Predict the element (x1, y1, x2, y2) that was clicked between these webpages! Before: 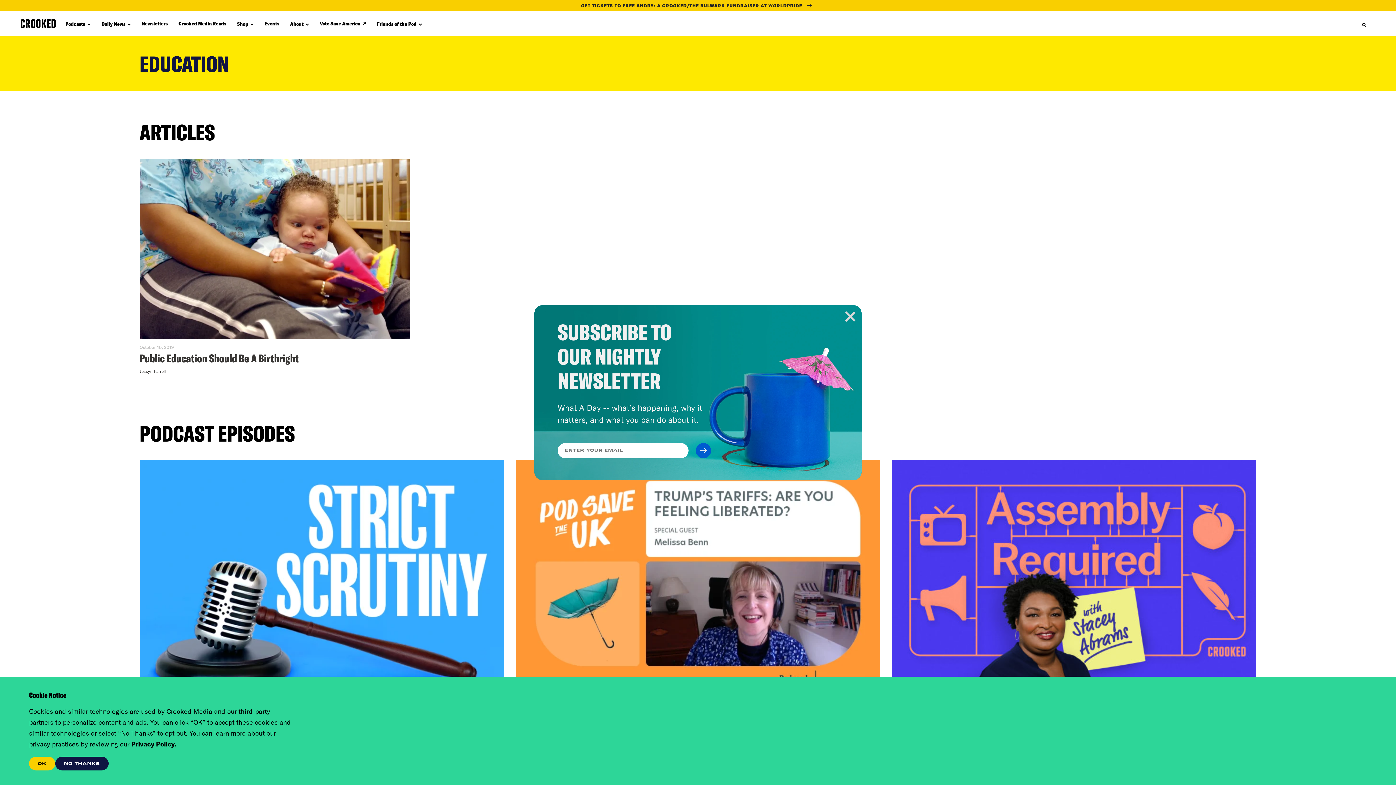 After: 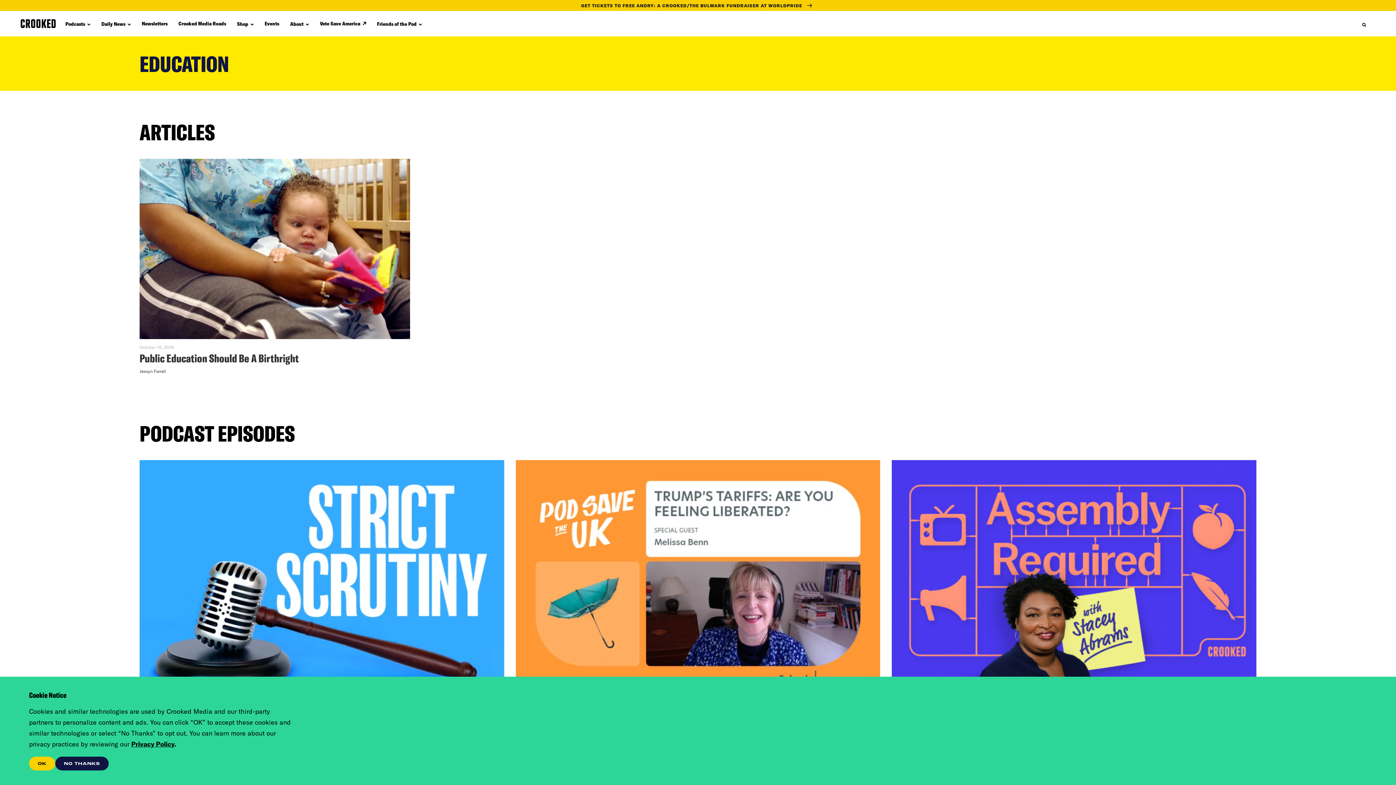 Action: bbox: (845, 311, 856, 322)